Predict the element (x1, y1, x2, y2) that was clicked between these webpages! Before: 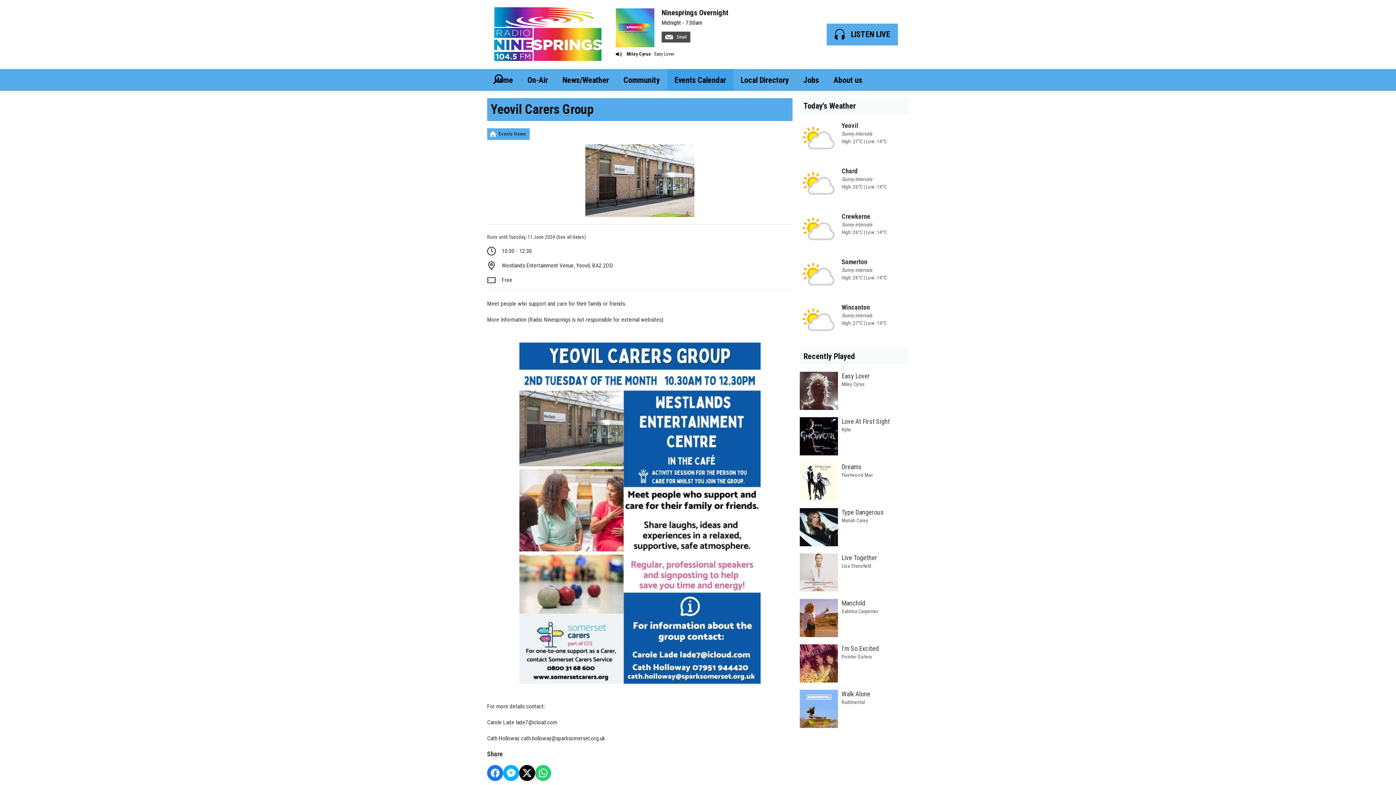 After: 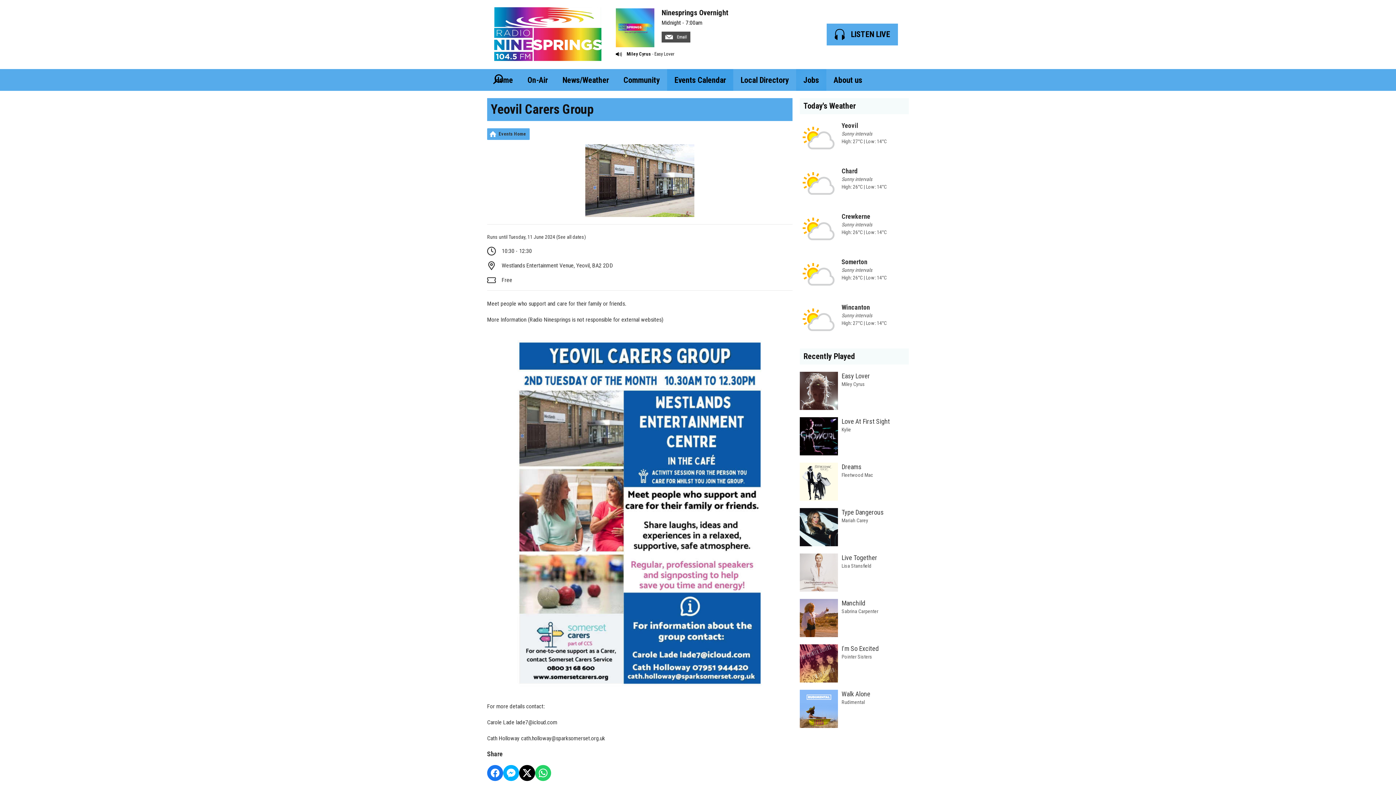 Action: label: Jobs bbox: (796, 69, 826, 90)